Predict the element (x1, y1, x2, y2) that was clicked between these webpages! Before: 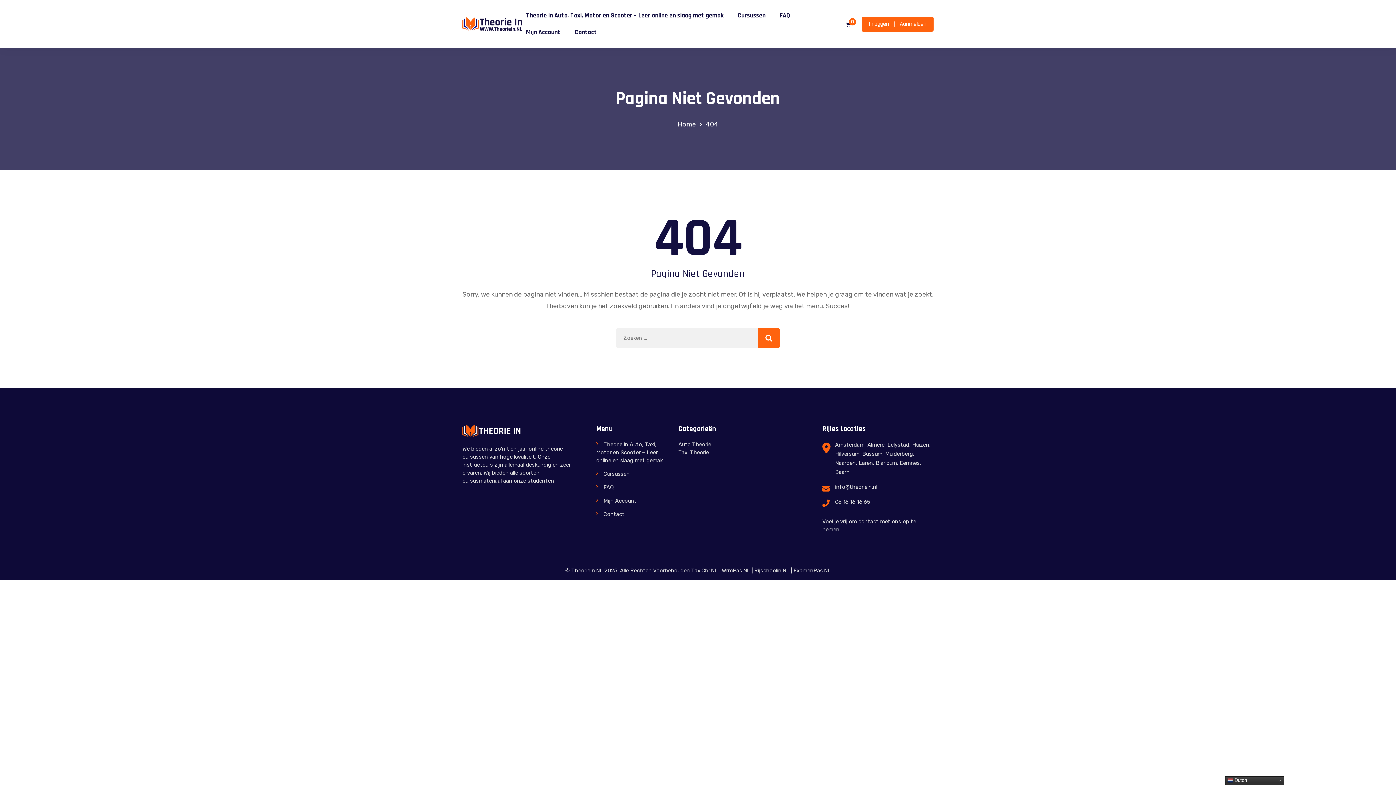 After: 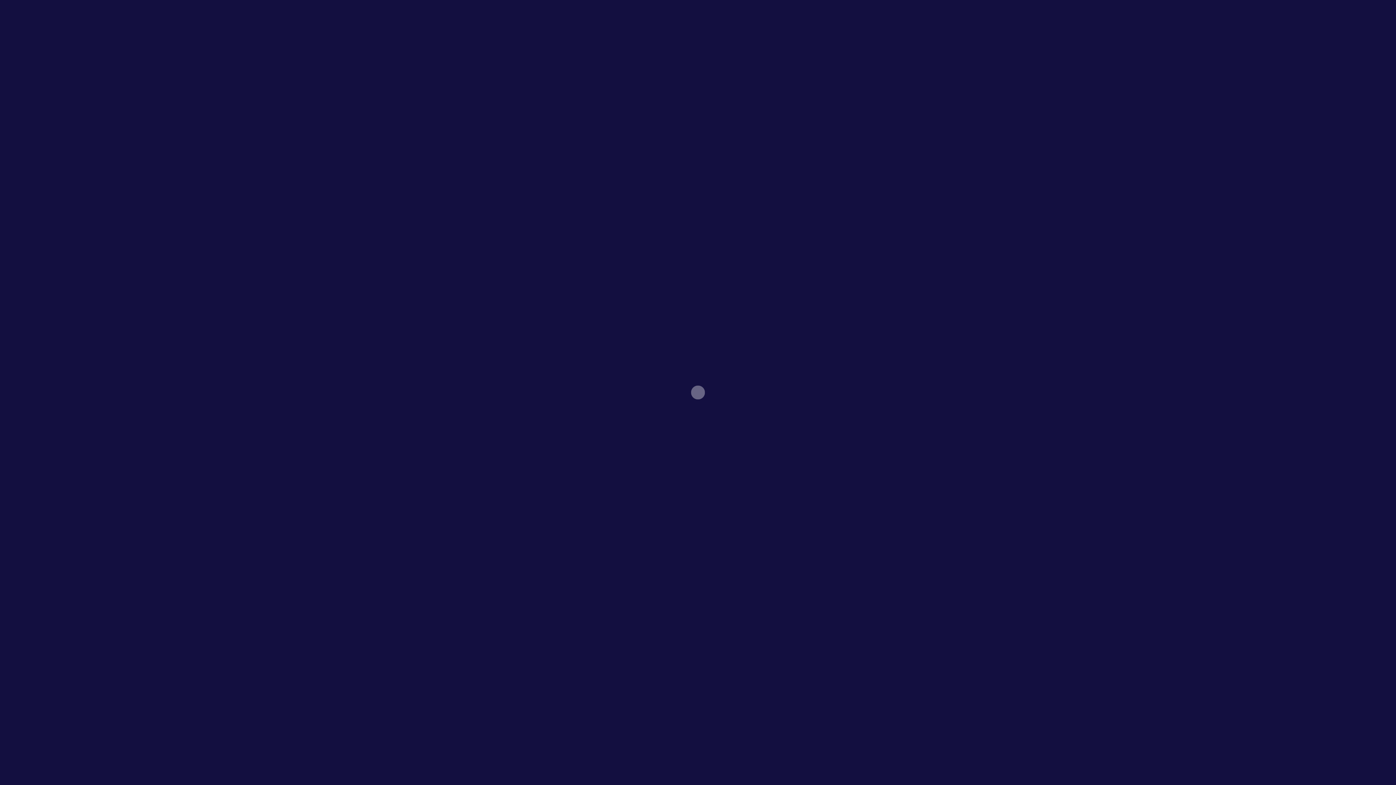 Action: label: Rijschoolin.NL bbox: (754, 567, 789, 574)